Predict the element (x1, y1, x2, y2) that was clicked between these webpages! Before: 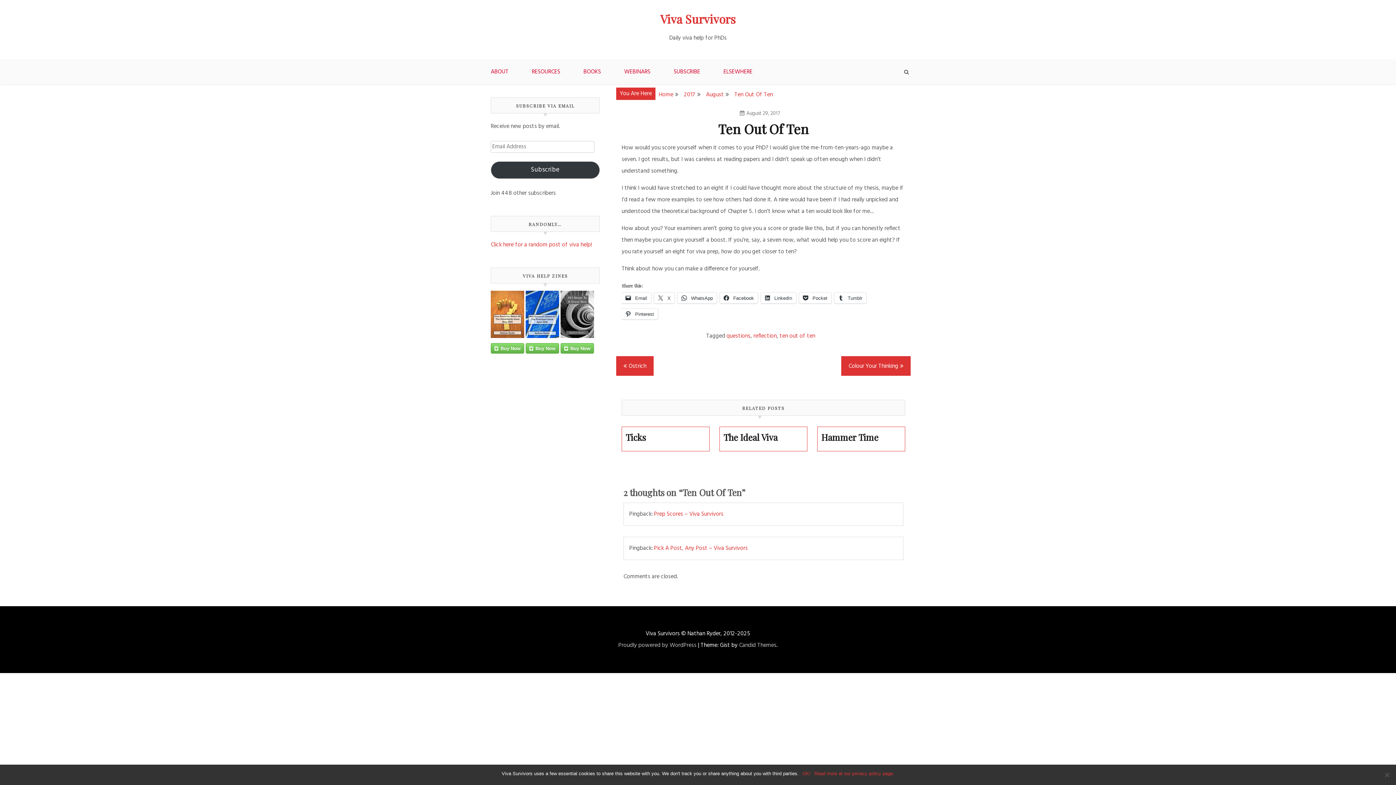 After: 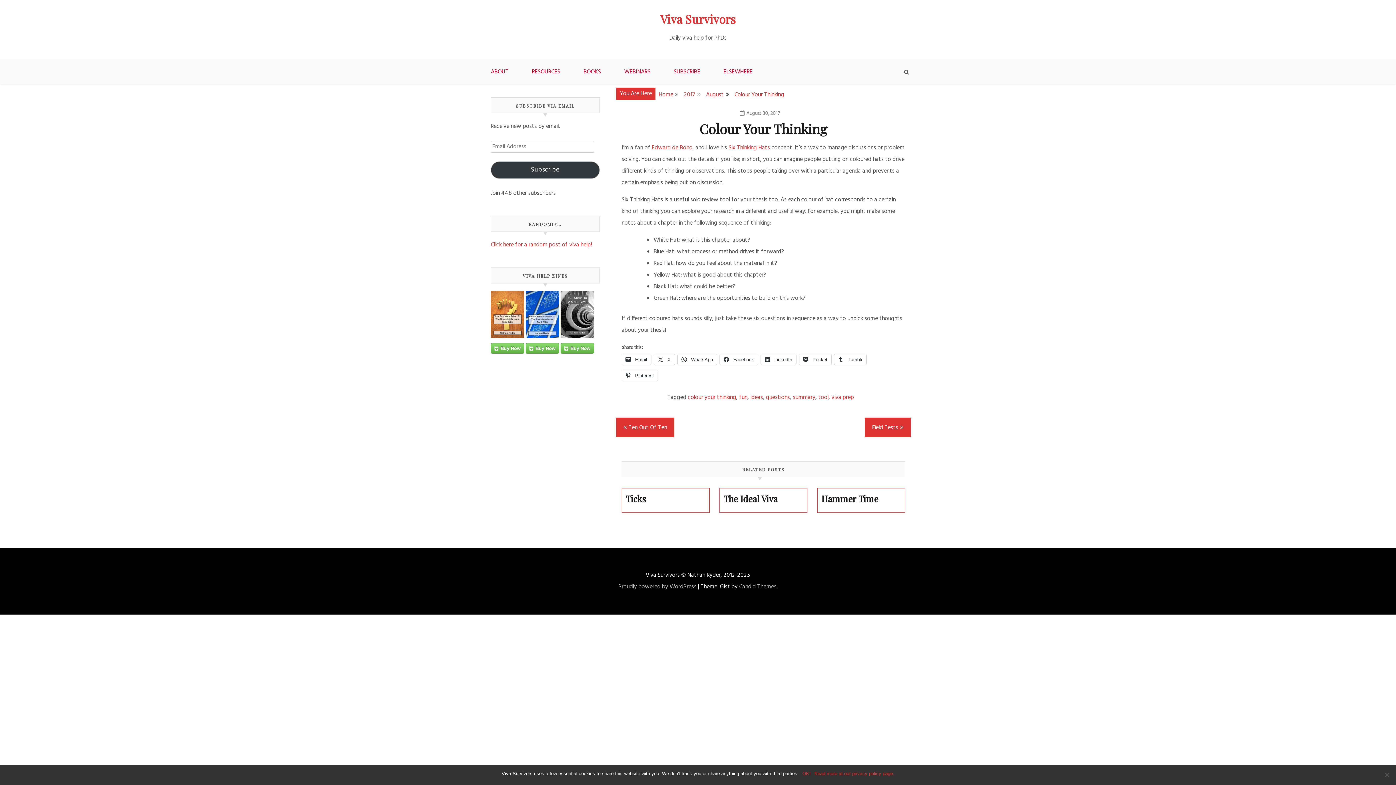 Action: label: Colour Your Thinking bbox: (841, 356, 910, 376)